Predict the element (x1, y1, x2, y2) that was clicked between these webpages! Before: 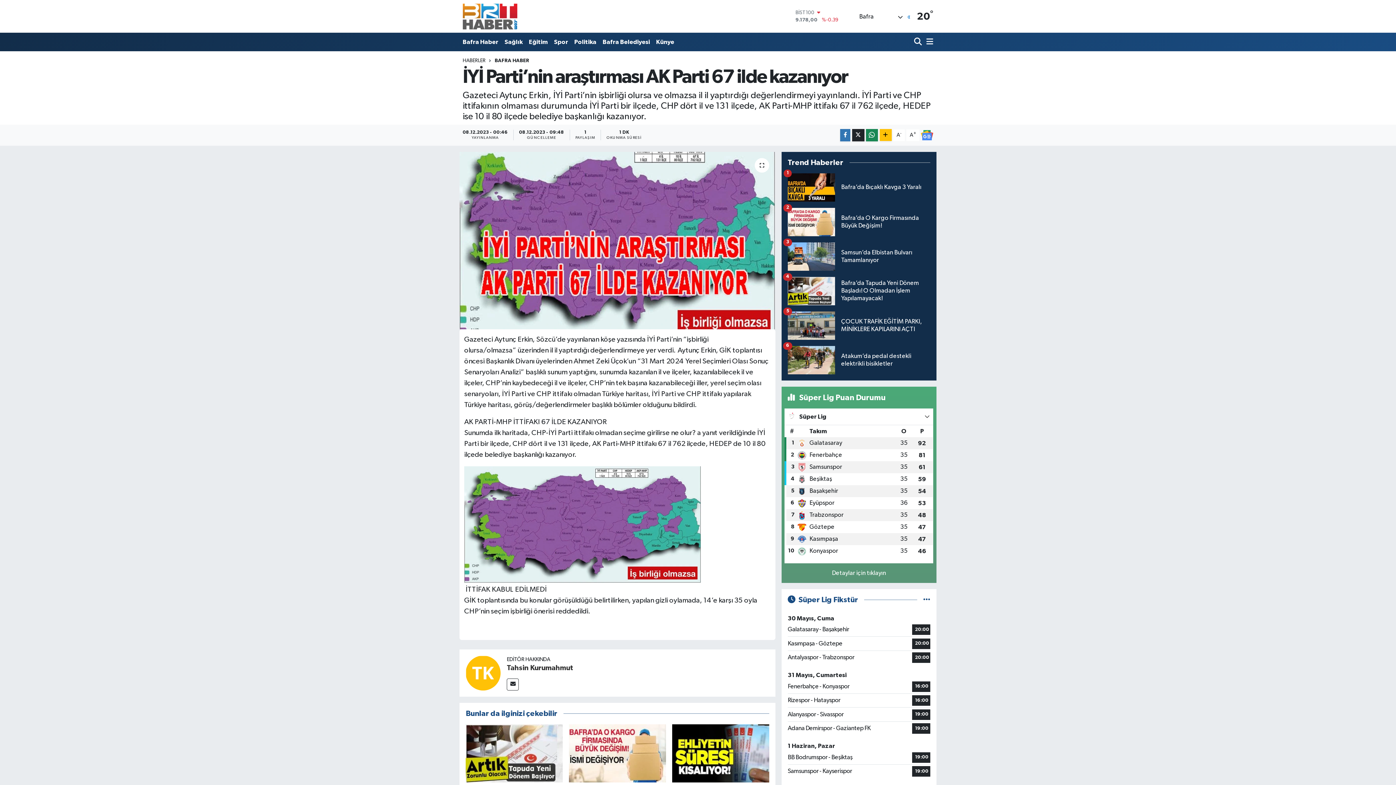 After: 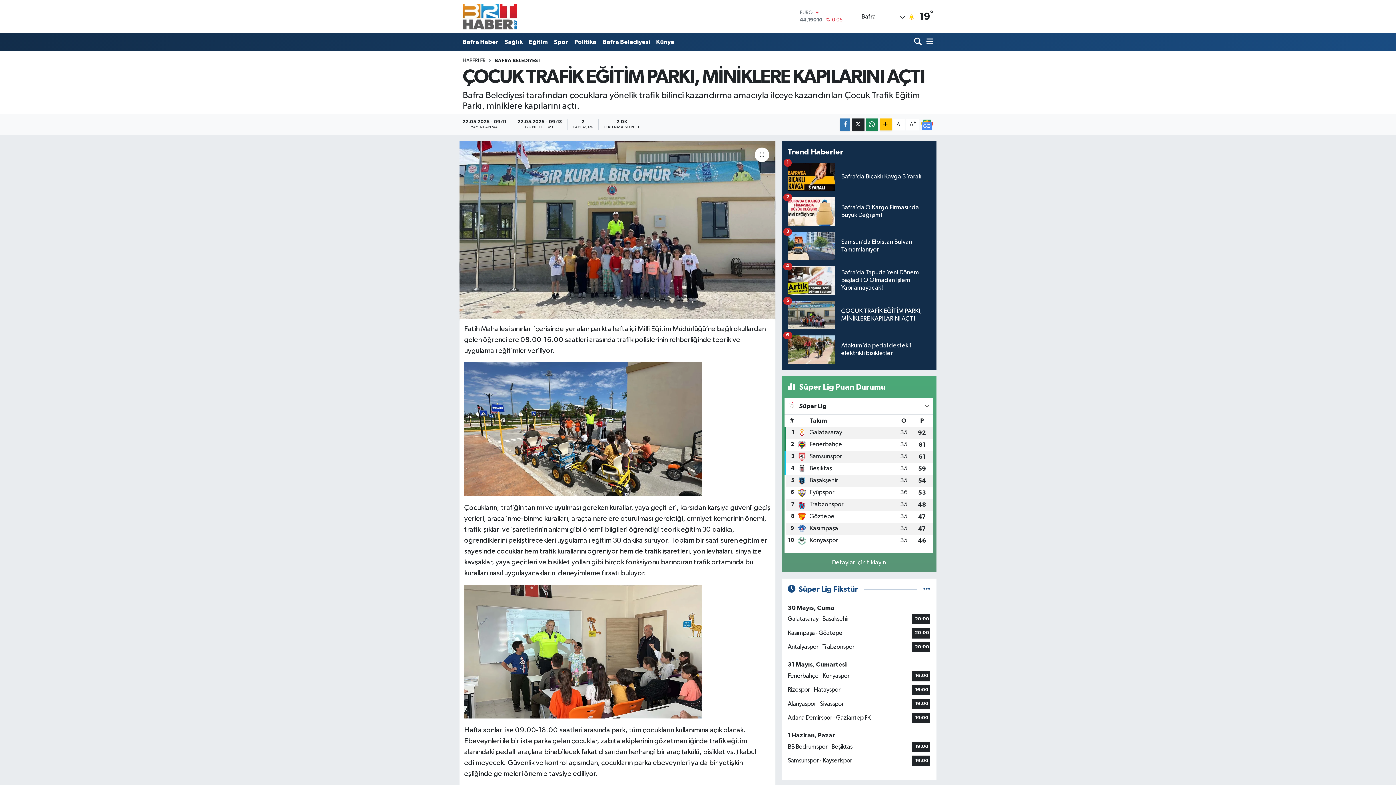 Action: bbox: (787, 311, 930, 346) label: ÇOCUK TRAFİK EĞİTİM PARKI, MİNİKLERE KAPILARINI AÇTI
5